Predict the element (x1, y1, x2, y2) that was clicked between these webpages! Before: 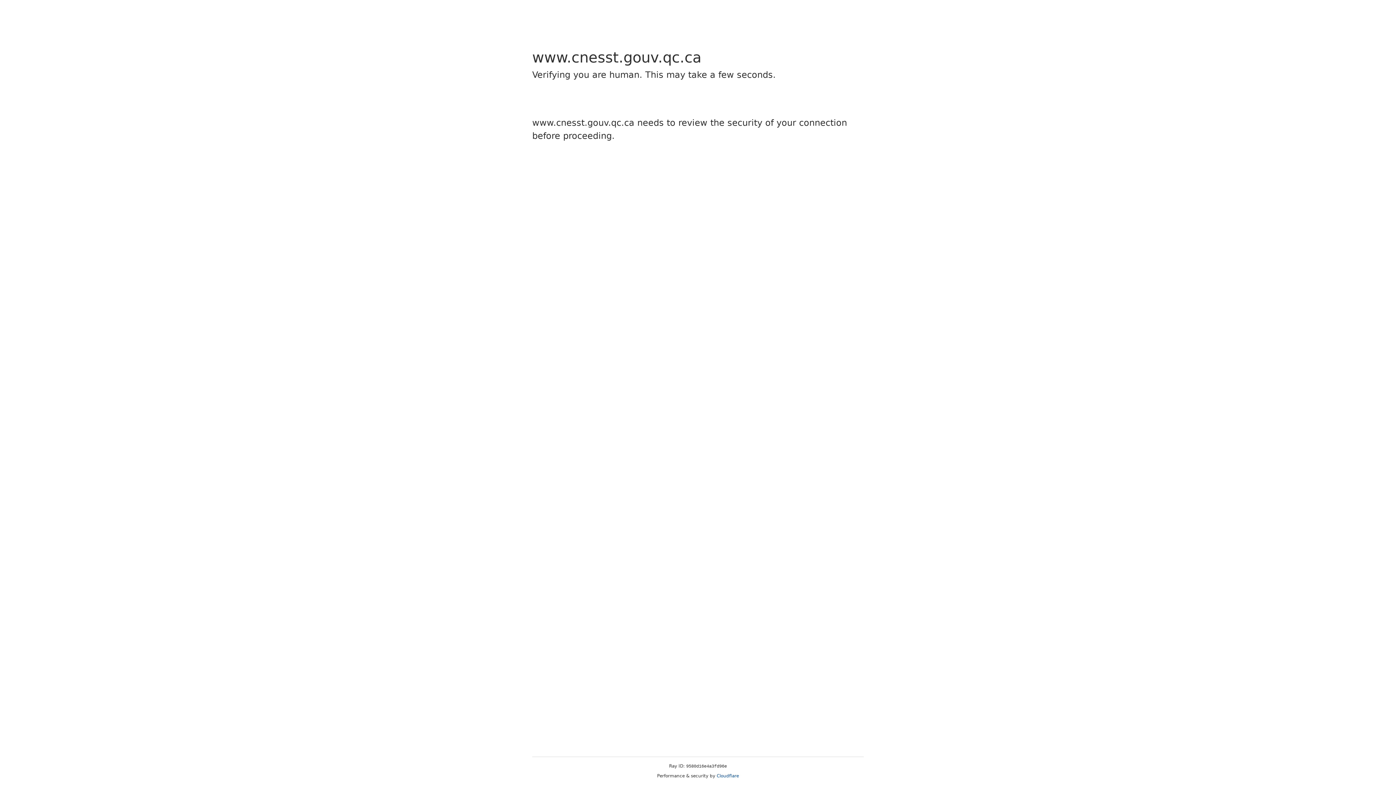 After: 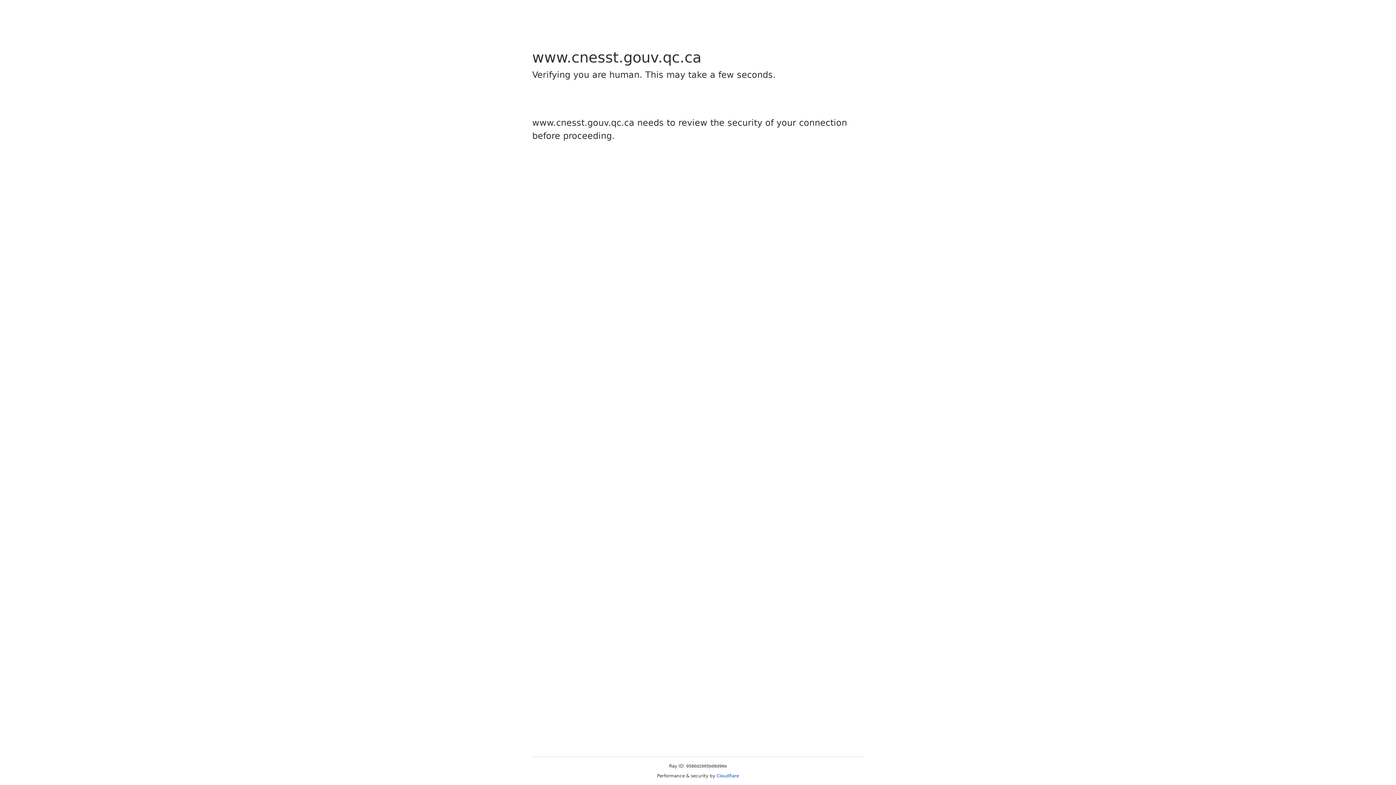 Action: bbox: (716, 773, 739, 778) label: Cloudflare